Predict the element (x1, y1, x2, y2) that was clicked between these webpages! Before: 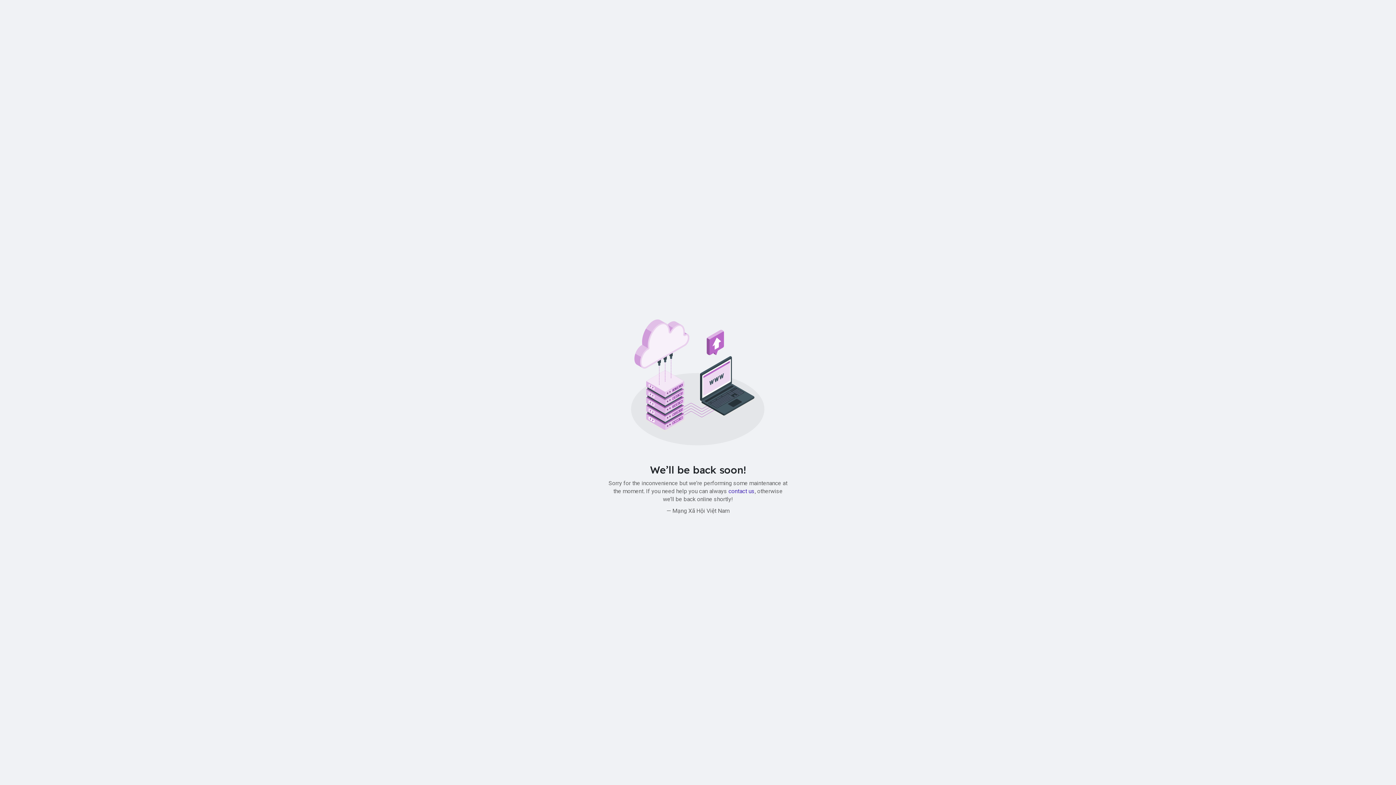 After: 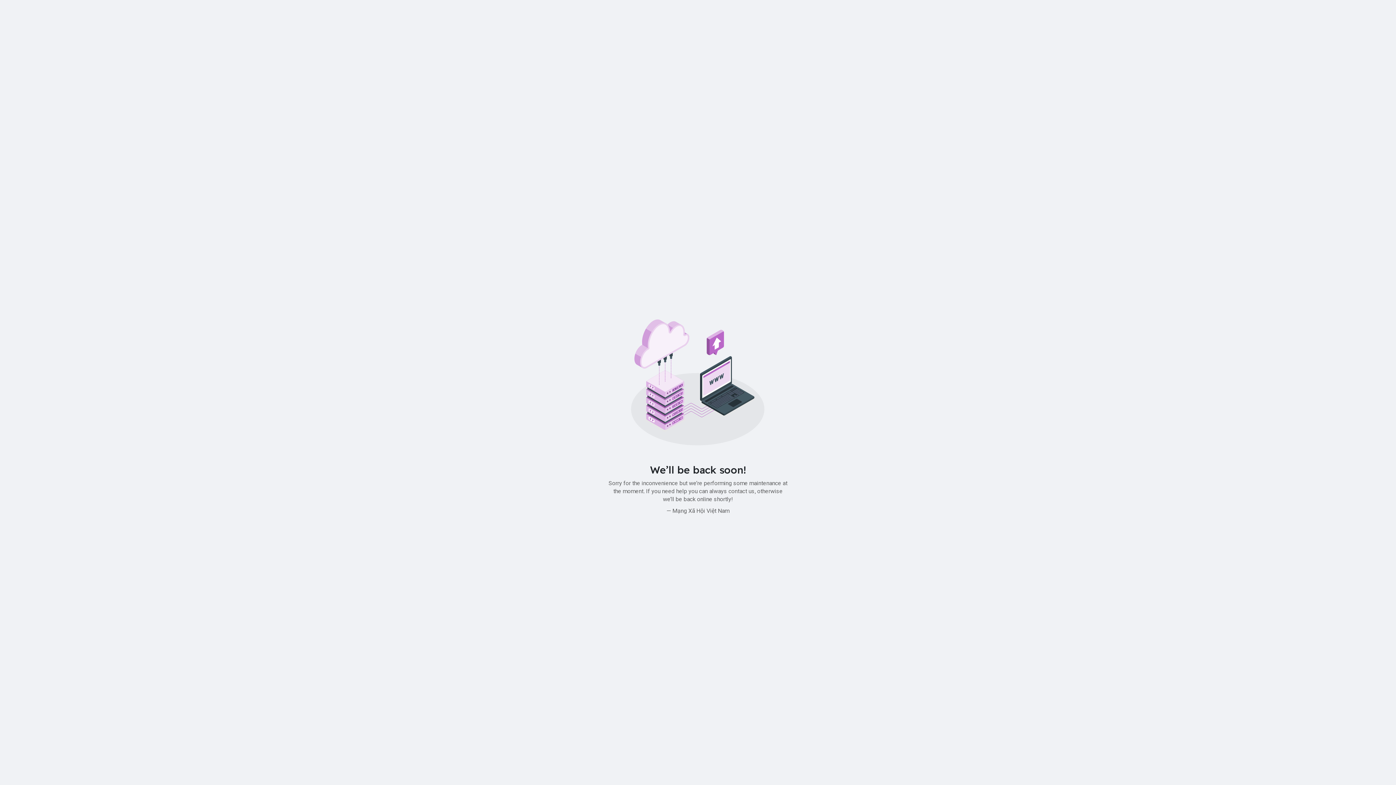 Action: bbox: (728, 487, 754, 494) label: contact us